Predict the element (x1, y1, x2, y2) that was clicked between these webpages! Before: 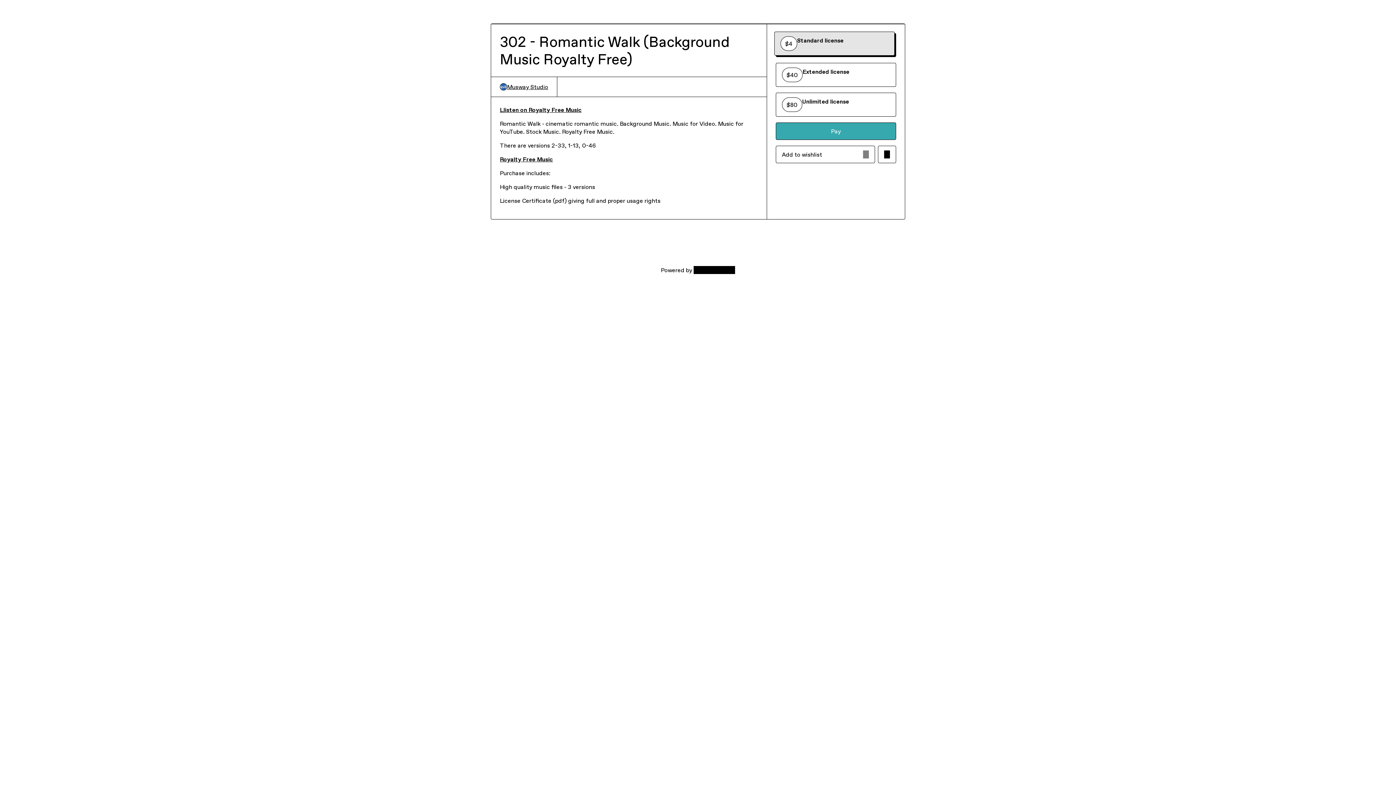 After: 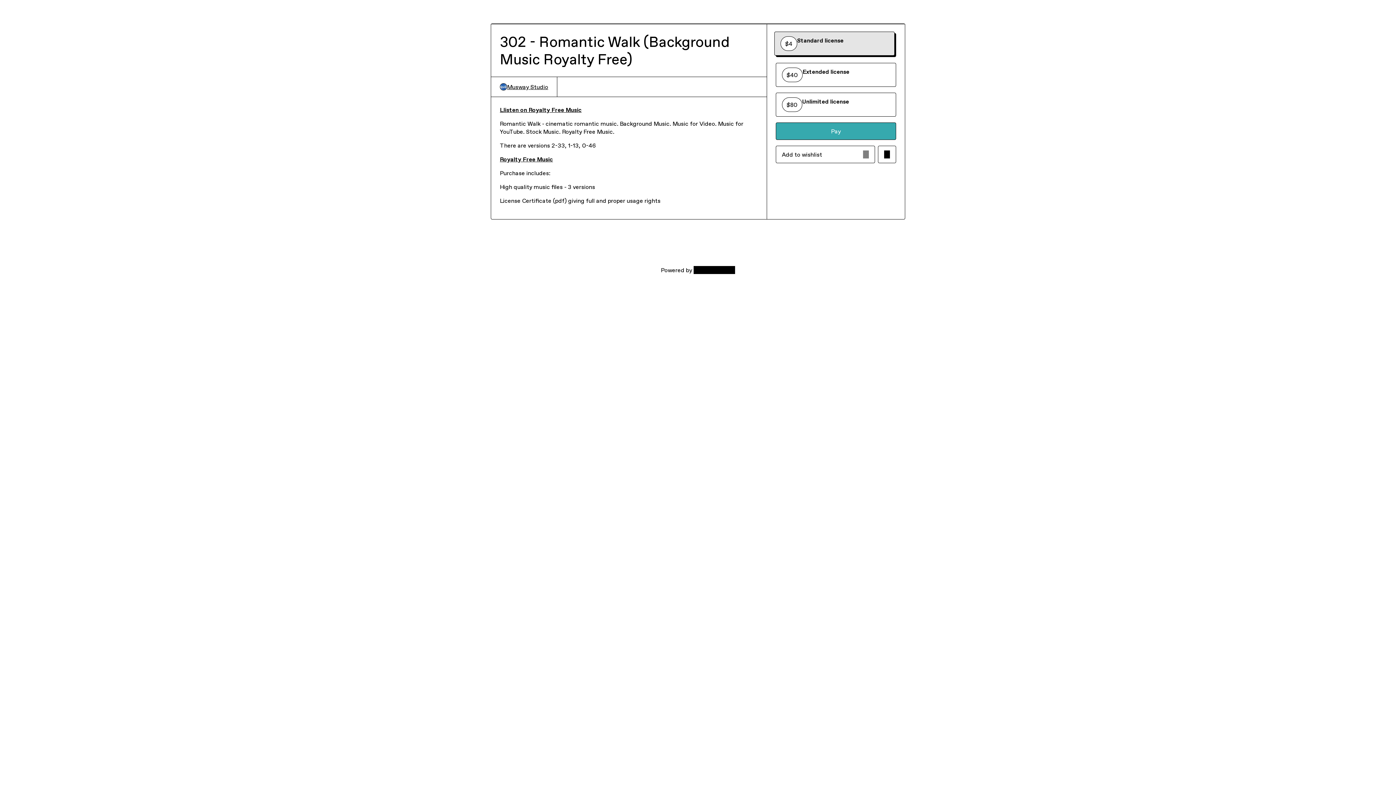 Action: label: Llisten on Royalty Free Music bbox: (500, 105, 581, 113)